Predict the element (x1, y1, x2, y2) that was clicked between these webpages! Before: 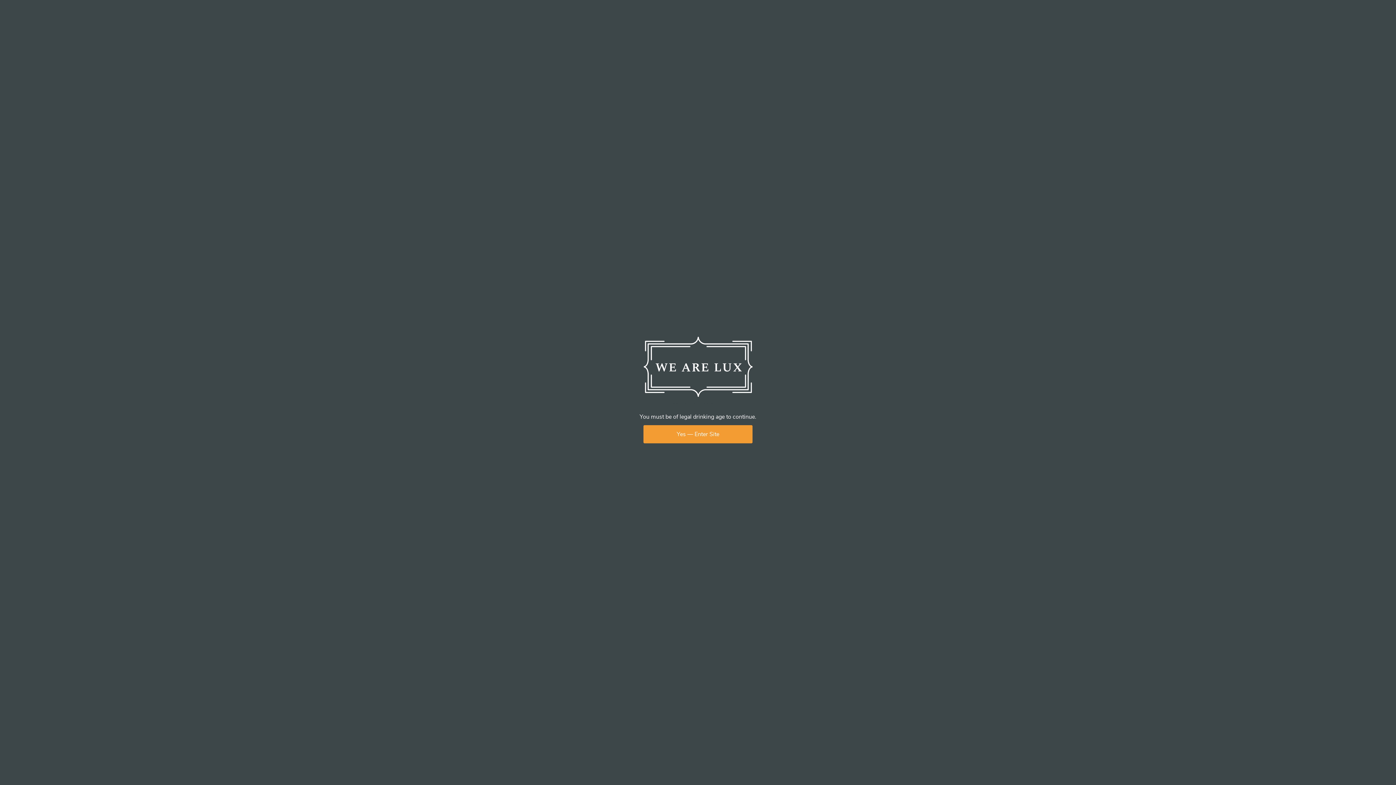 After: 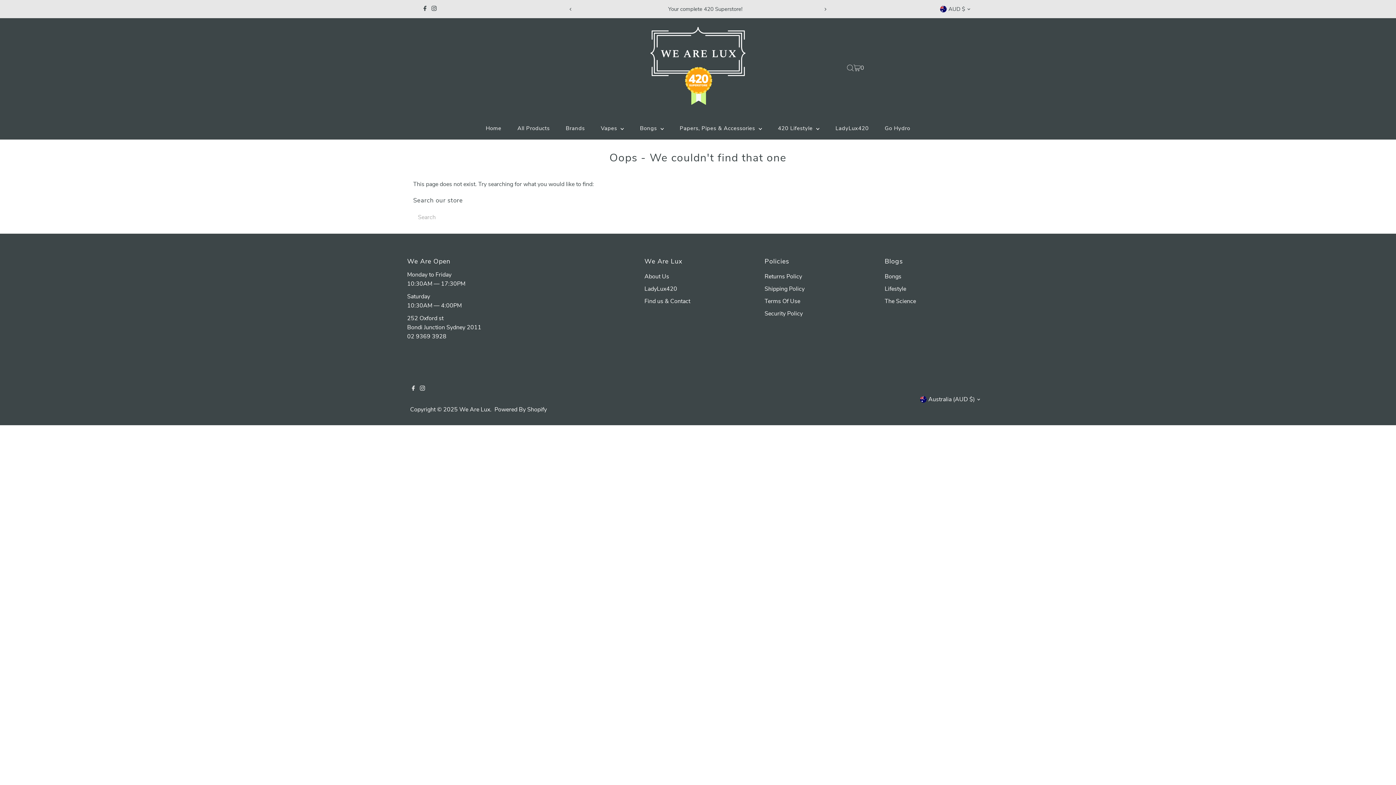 Action: label: Yes — Enter Site bbox: (643, 425, 752, 443)